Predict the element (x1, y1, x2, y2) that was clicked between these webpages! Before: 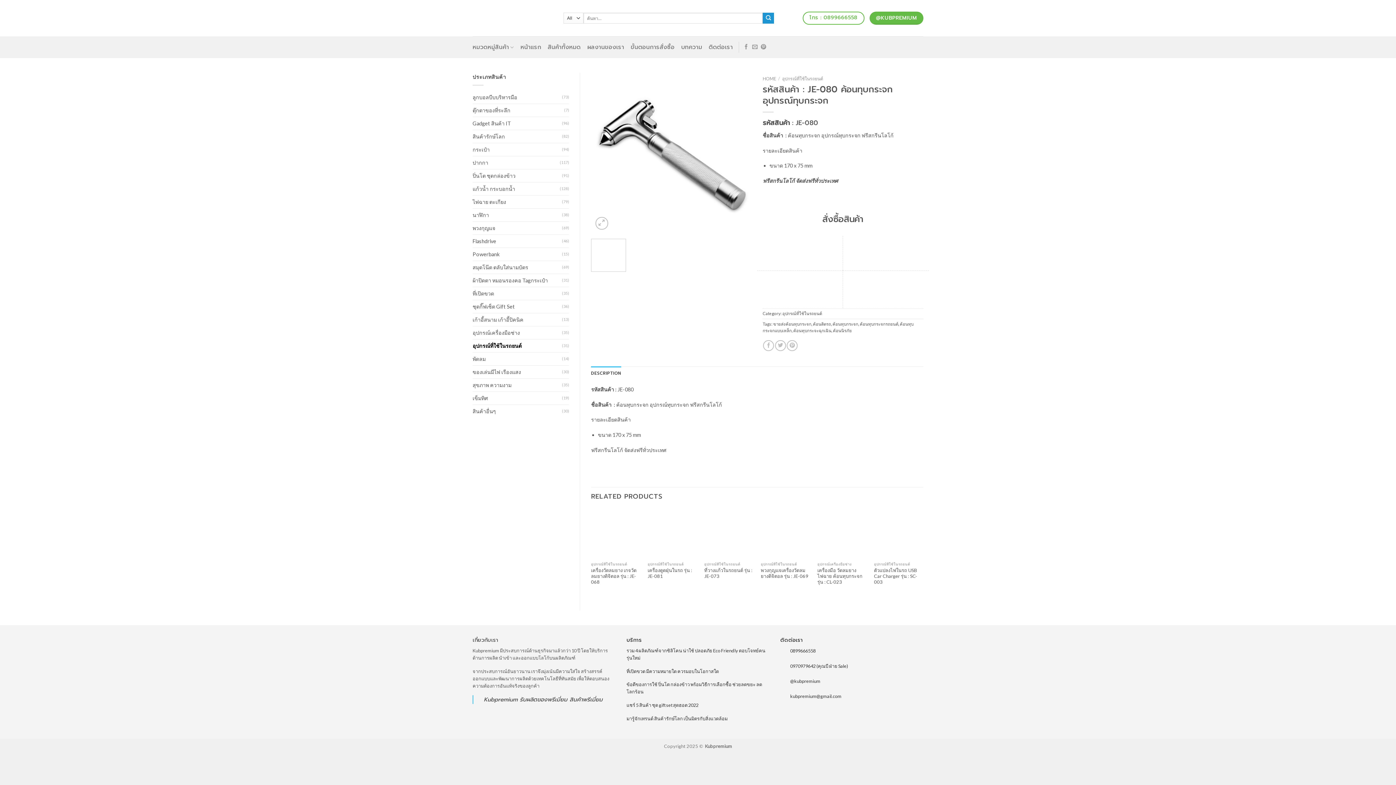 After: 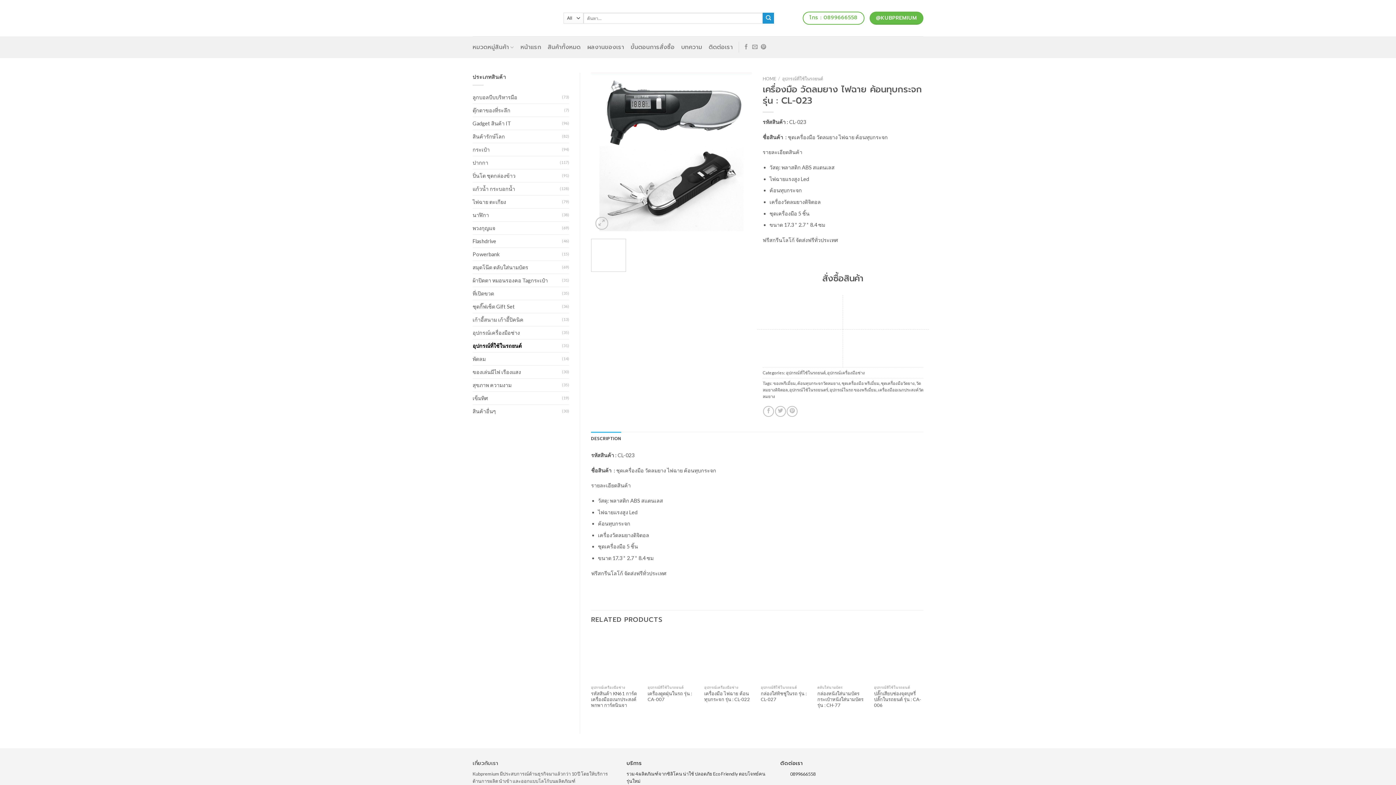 Action: bbox: (817, 567, 867, 585) label: เครื่องมือ วัดลมยาง ไฟฉาย ค้อนทุบกระจก รุ่น : CL-023